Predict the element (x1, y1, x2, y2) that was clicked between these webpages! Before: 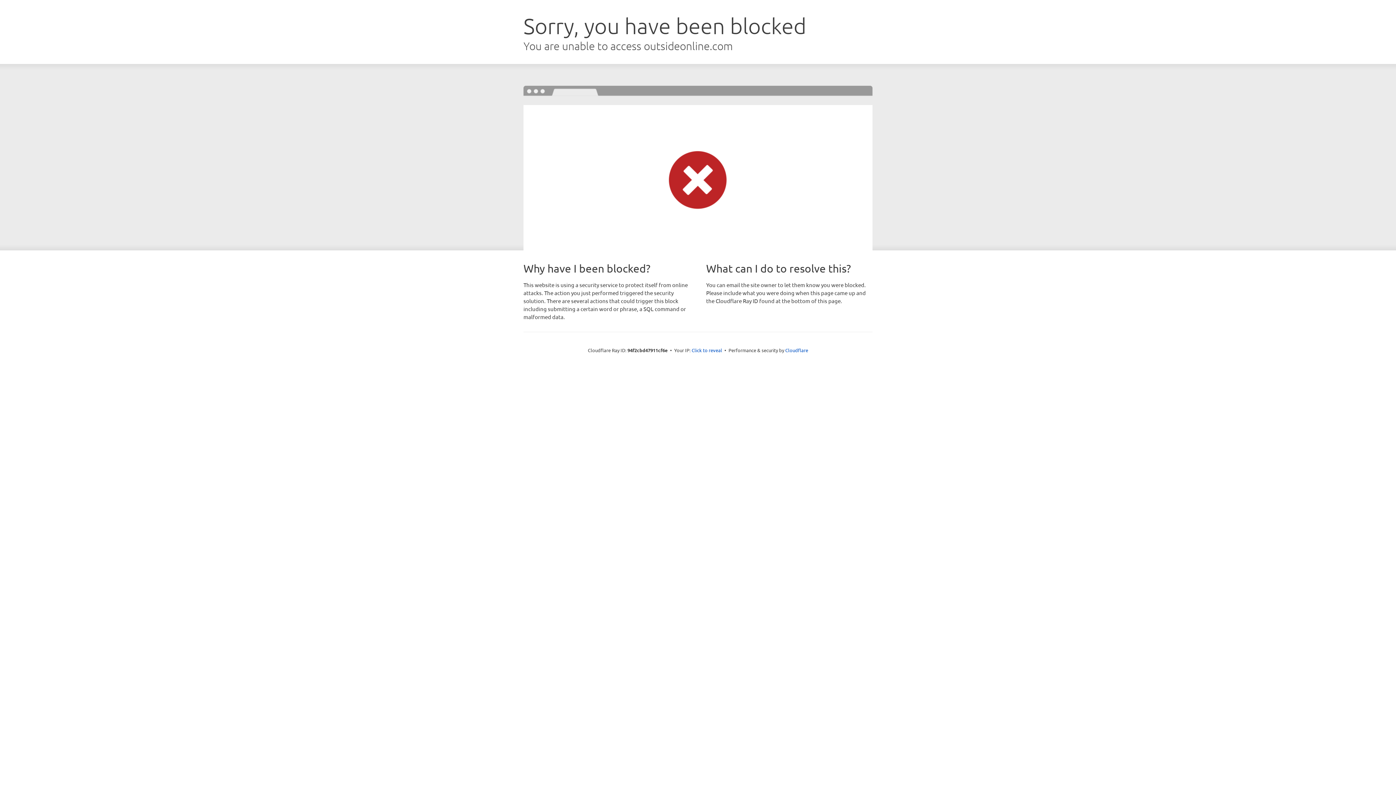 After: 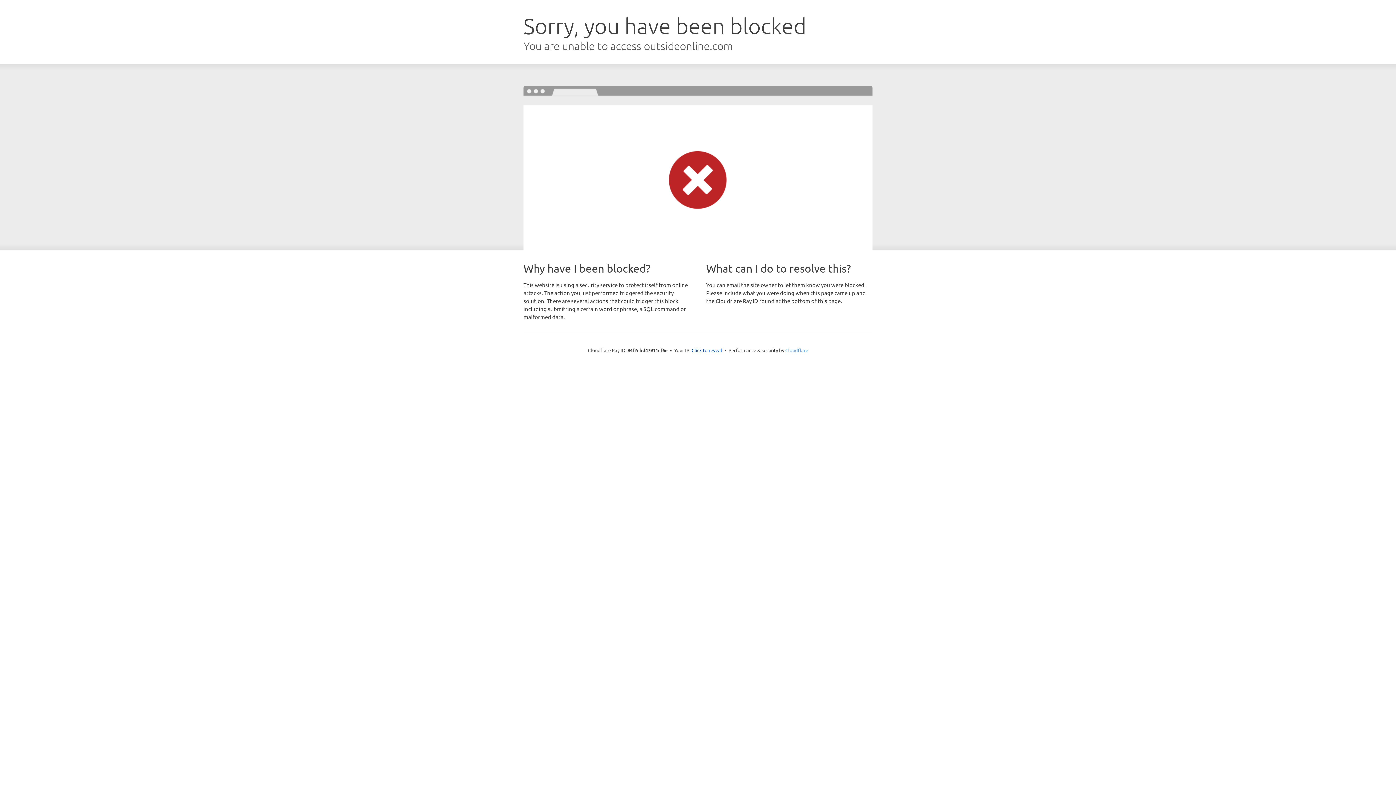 Action: label: Cloudflare bbox: (785, 347, 808, 353)